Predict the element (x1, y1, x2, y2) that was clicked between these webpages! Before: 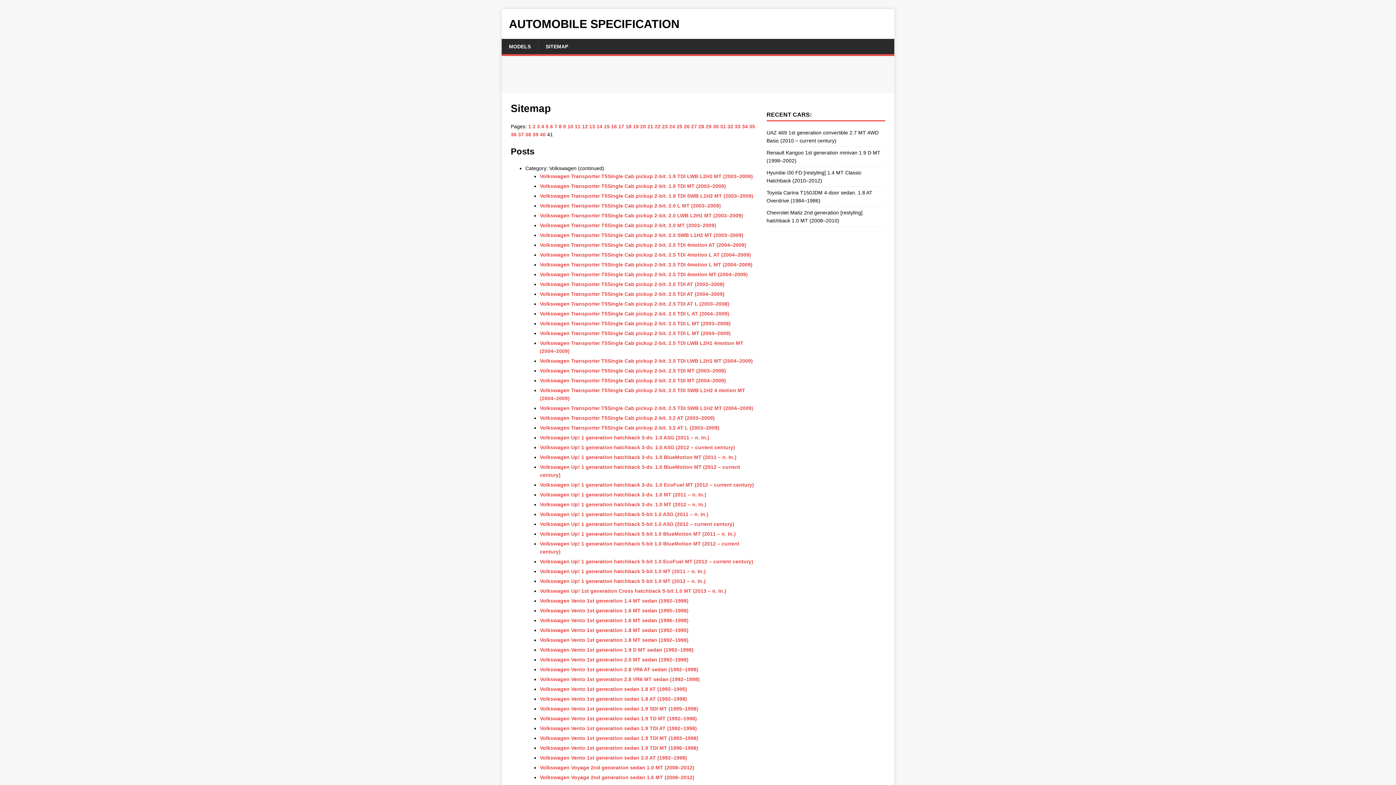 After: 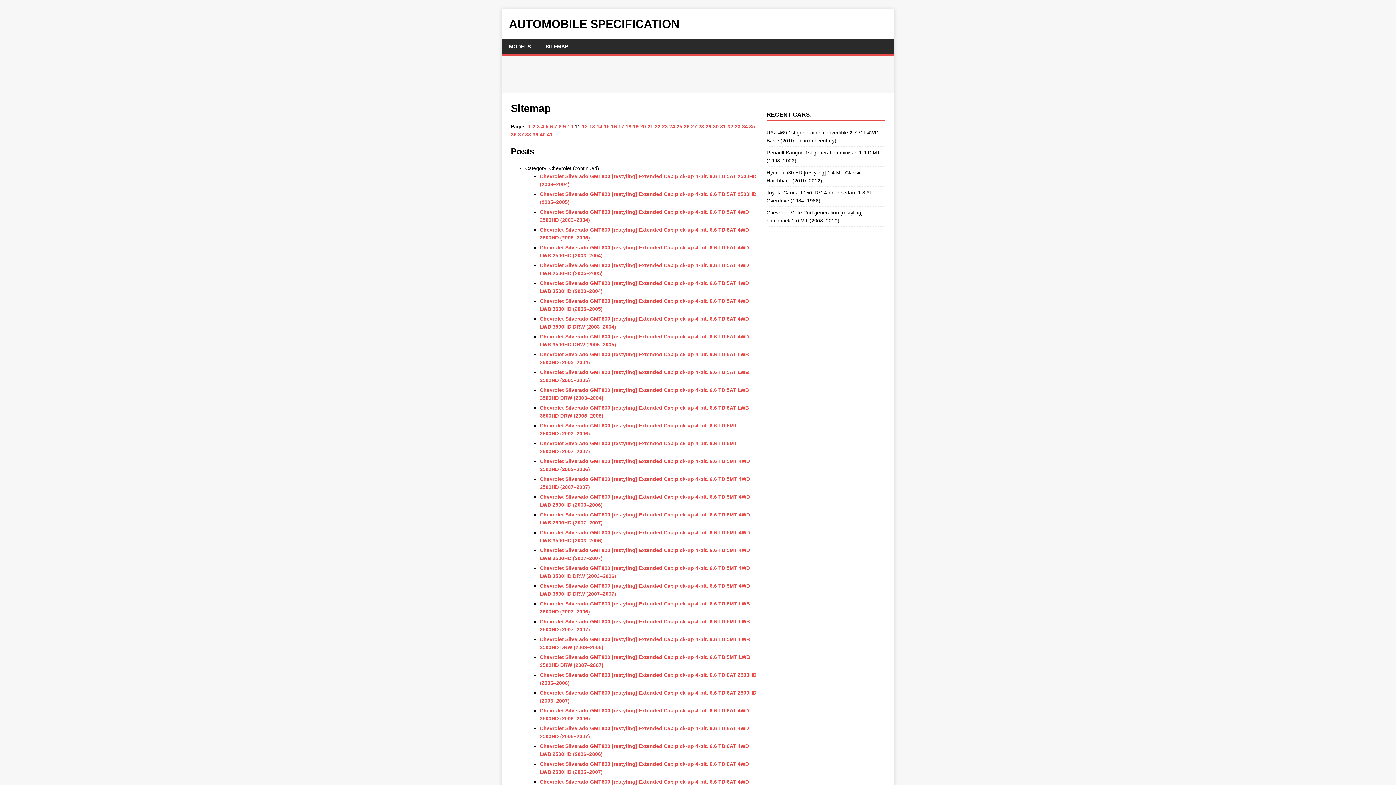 Action: label: 11 bbox: (574, 123, 580, 129)